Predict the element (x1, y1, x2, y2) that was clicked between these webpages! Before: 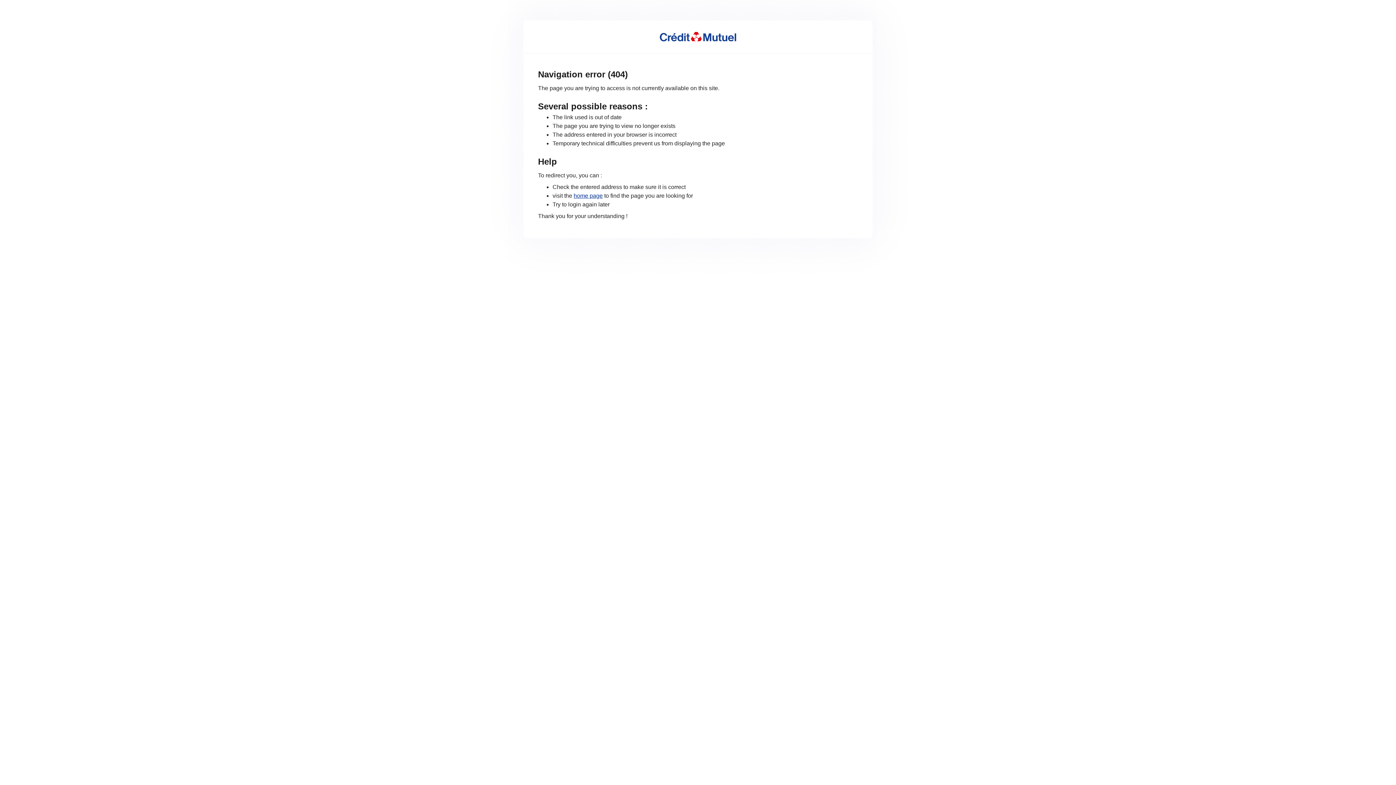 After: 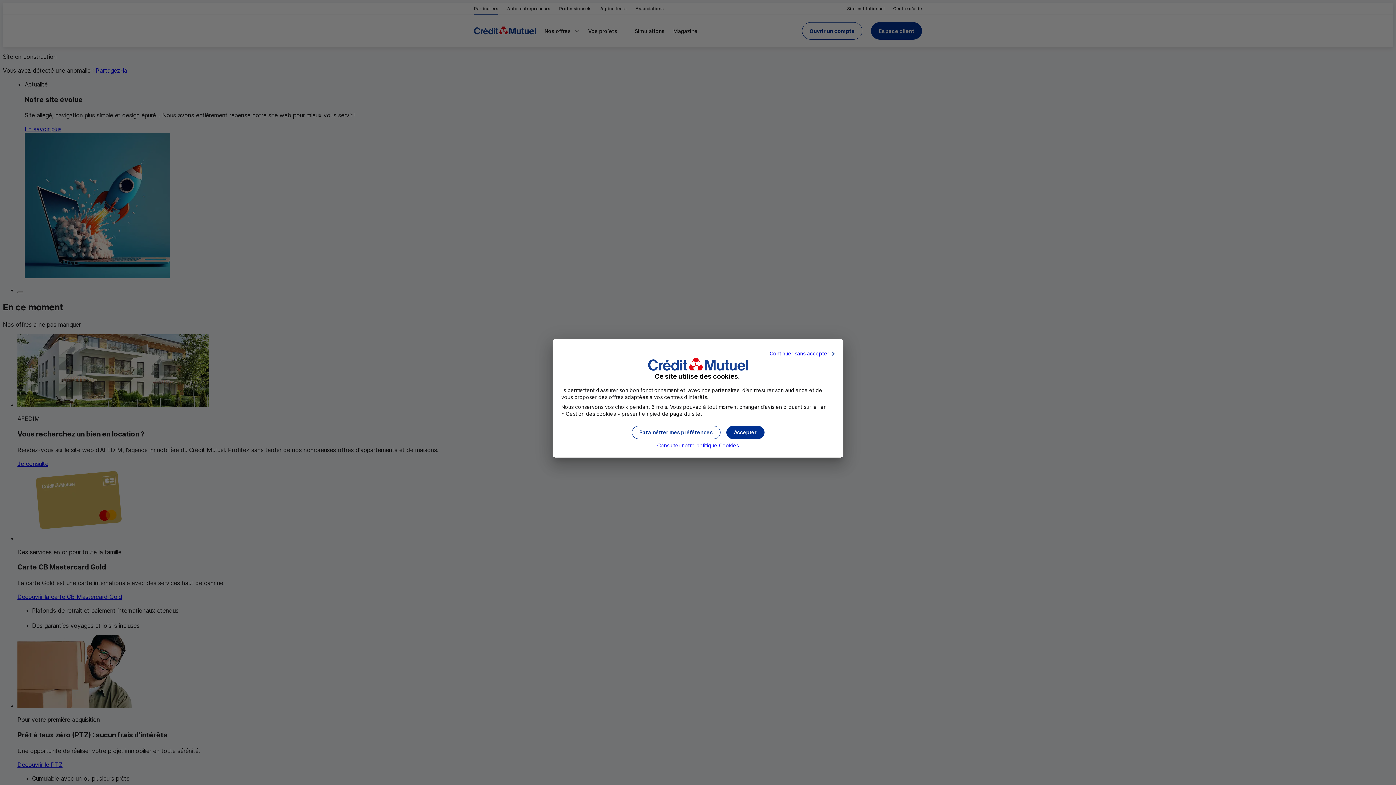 Action: bbox: (573, 192, 602, 199) label: home page